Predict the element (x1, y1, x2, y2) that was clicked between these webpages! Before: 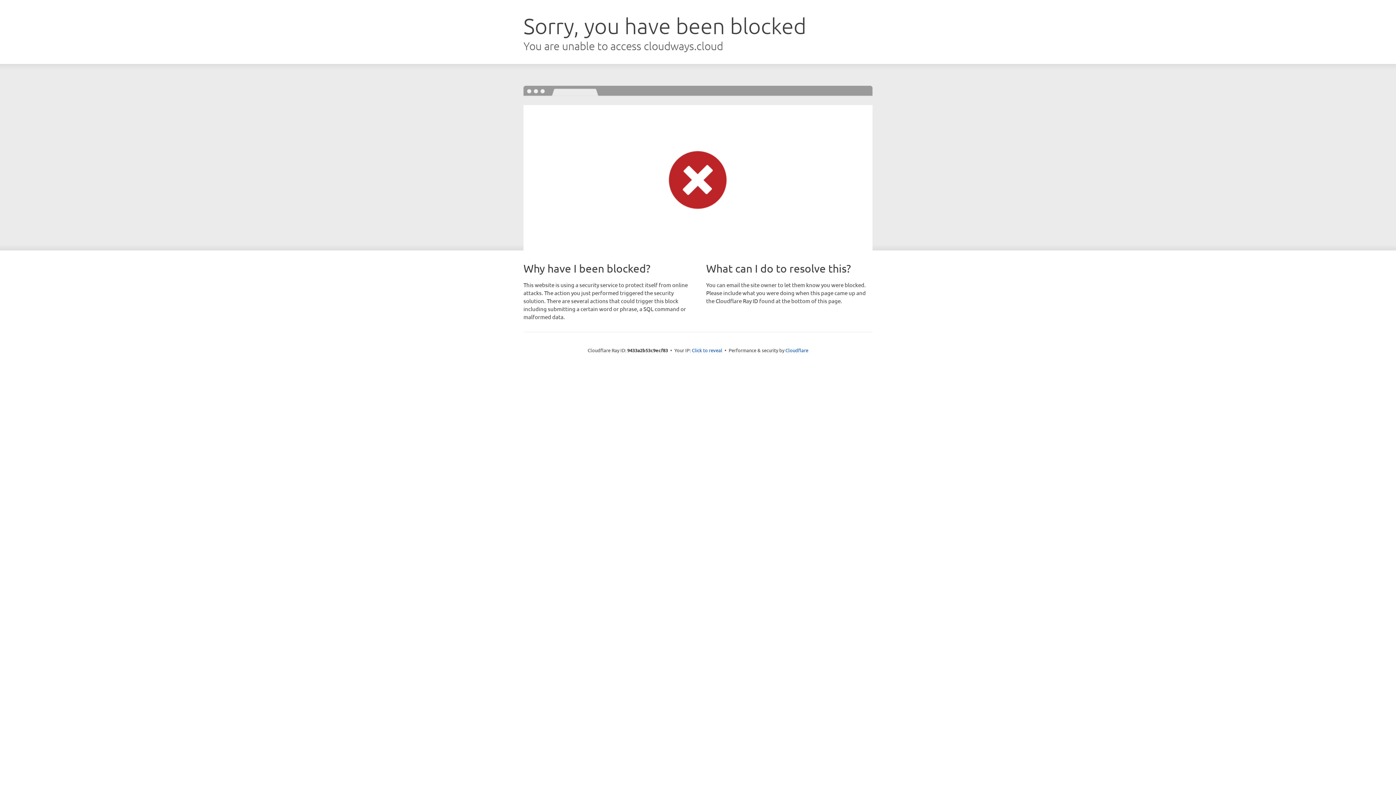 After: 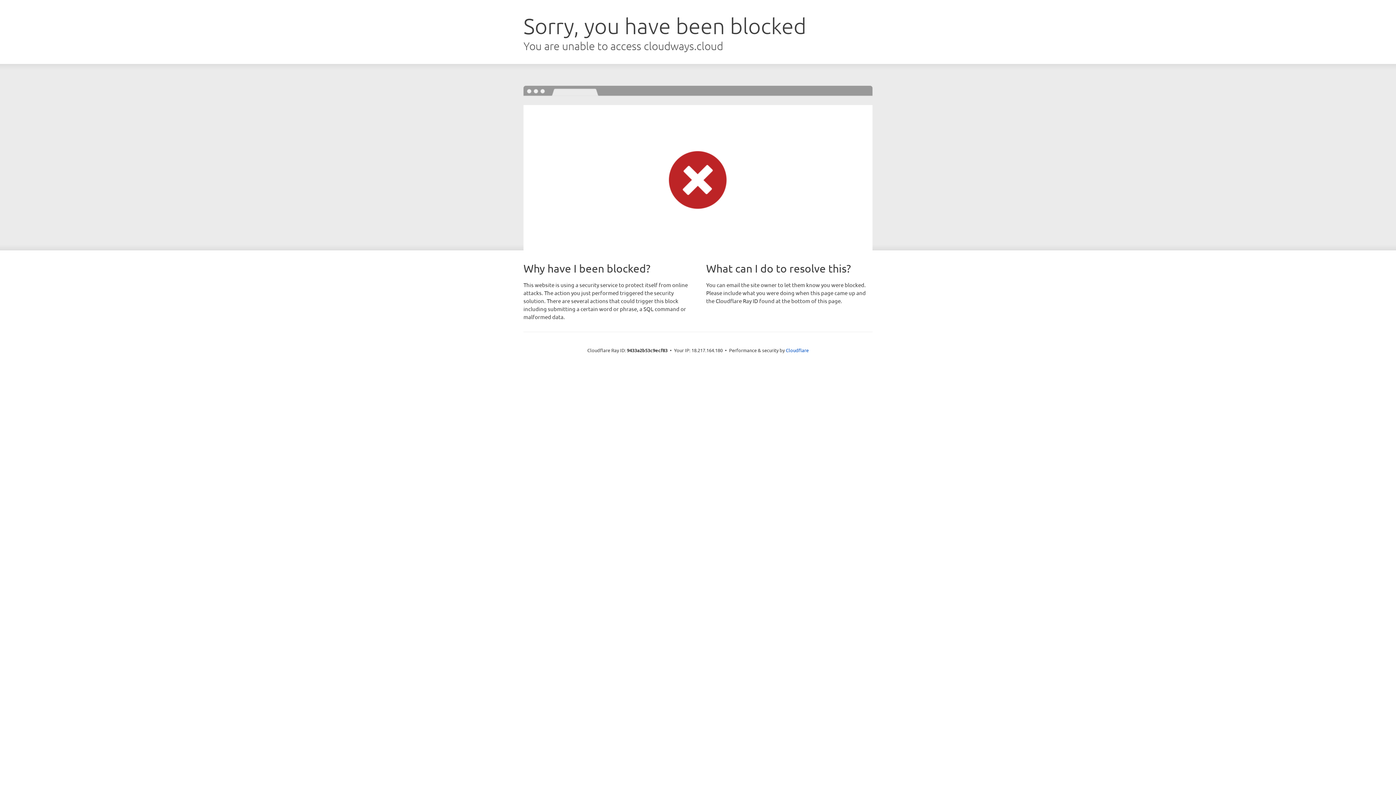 Action: label: Click to reveal bbox: (692, 346, 722, 353)